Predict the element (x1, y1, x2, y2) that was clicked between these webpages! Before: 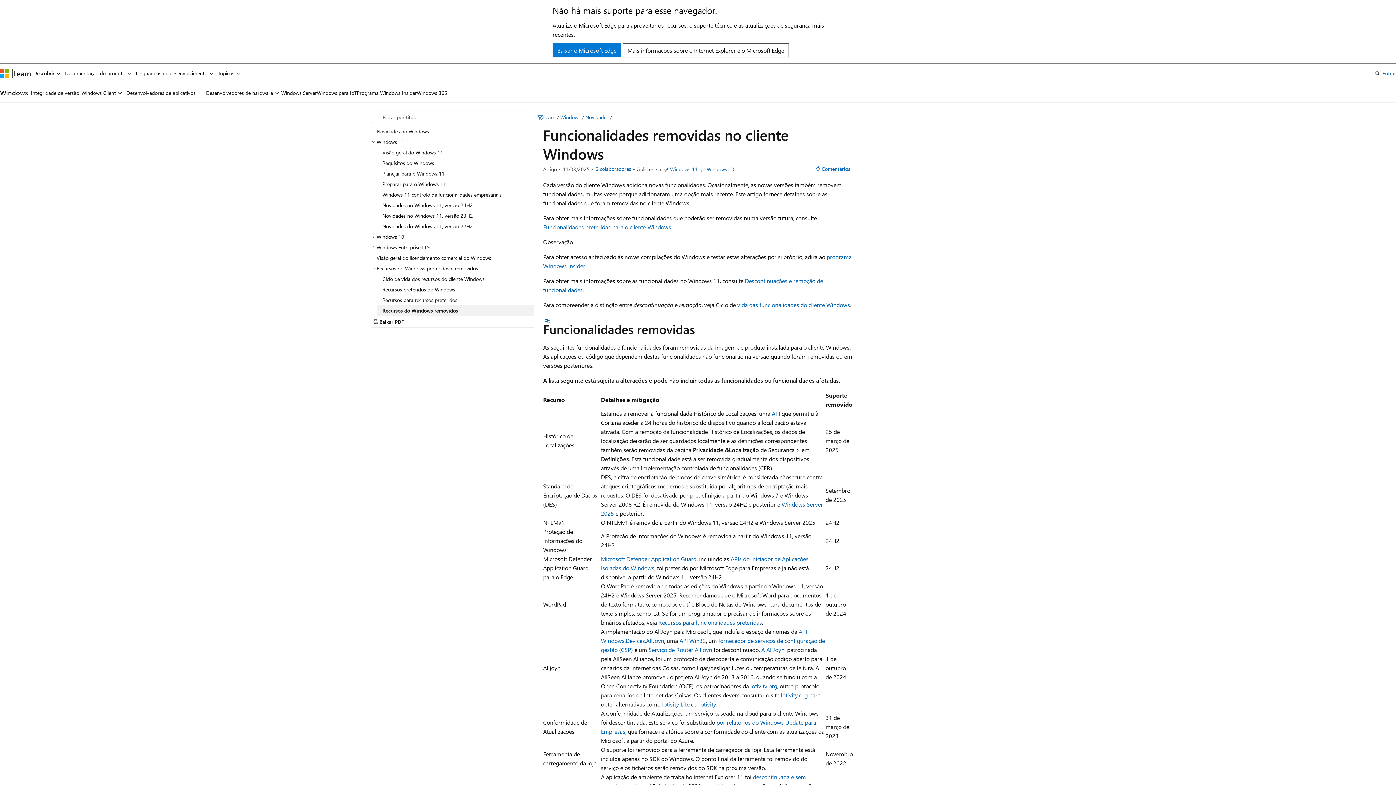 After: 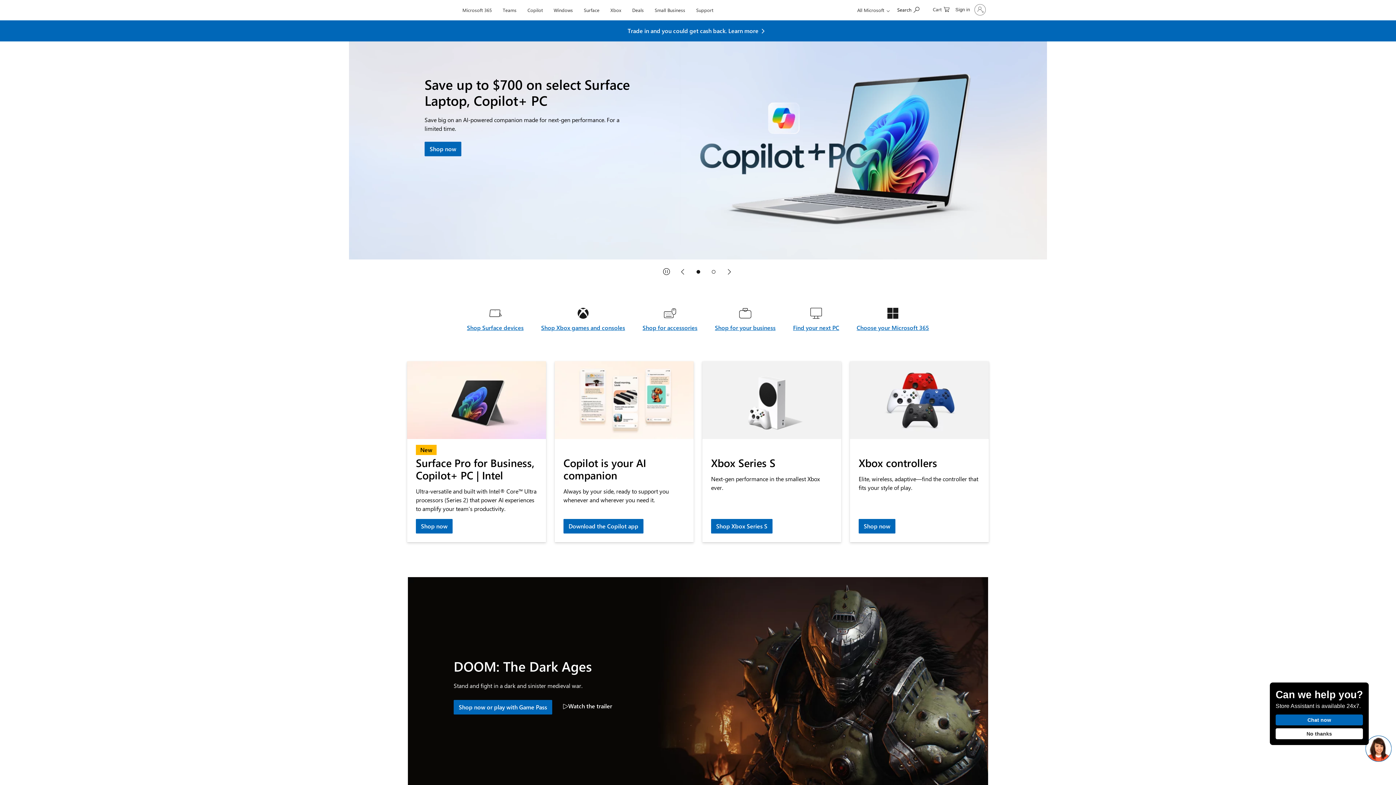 Action: bbox: (0, 68, 9, 78) label: Microsoft